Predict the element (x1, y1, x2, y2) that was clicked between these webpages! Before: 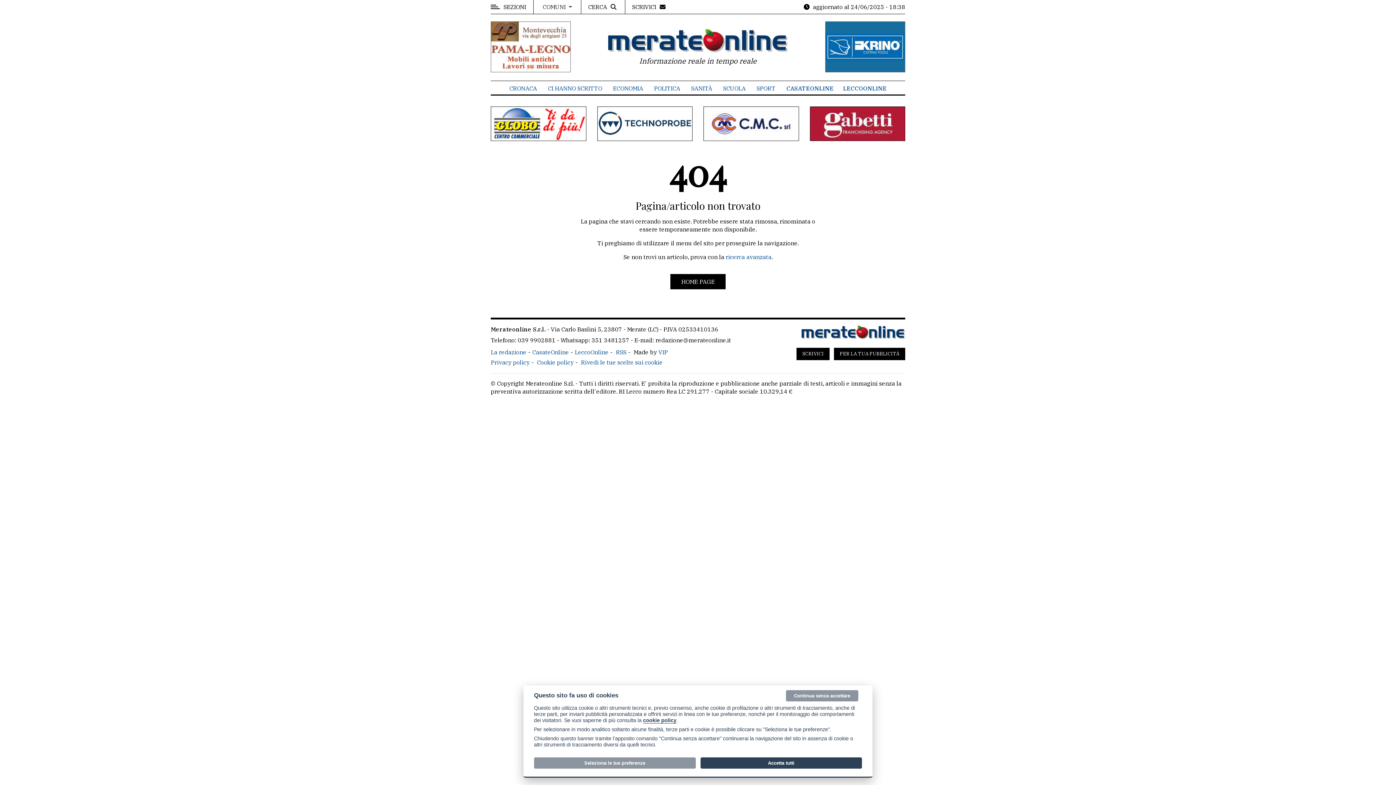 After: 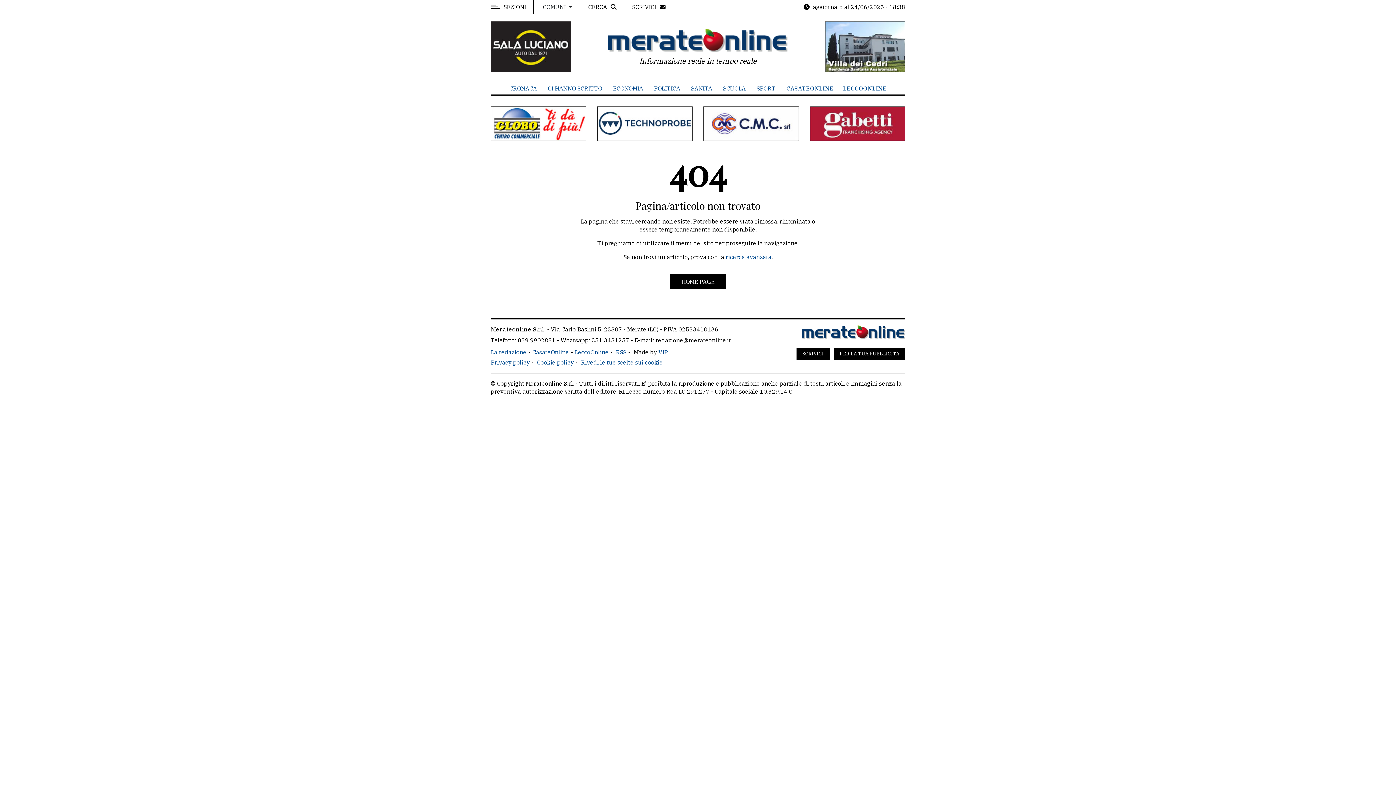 Action: bbox: (700, 757, 862, 768) label: Accetta tutti